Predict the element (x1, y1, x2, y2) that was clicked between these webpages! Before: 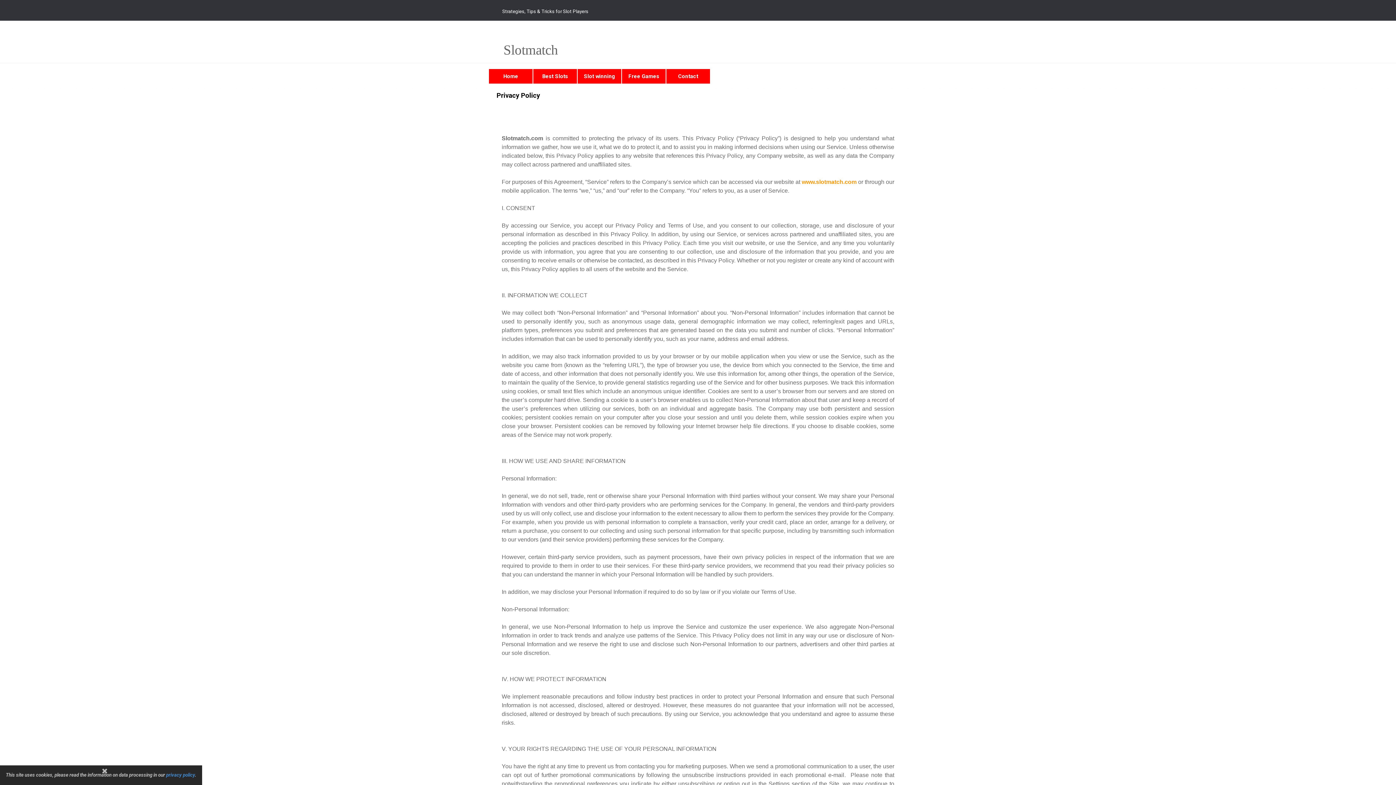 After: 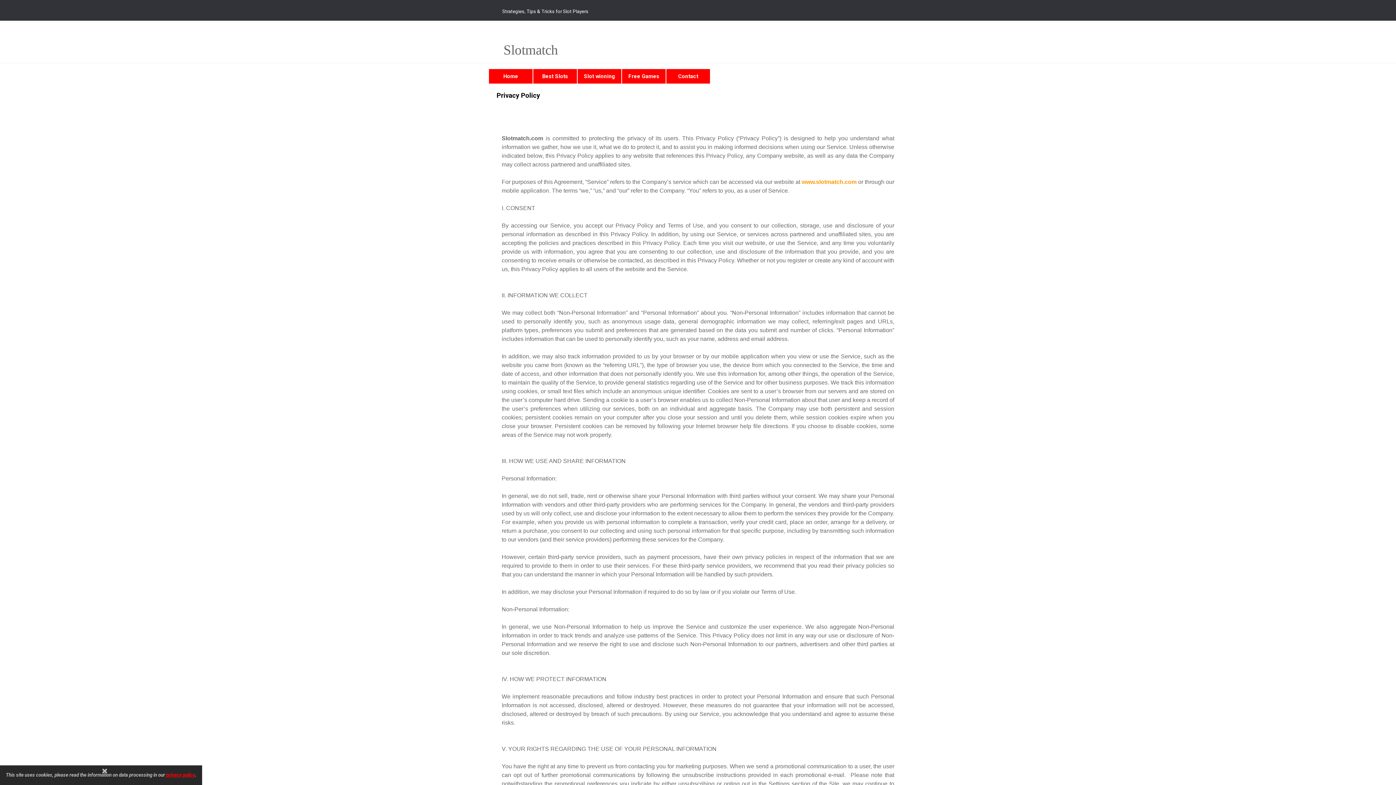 Action: label: privacy policy bbox: (166, 772, 194, 778)